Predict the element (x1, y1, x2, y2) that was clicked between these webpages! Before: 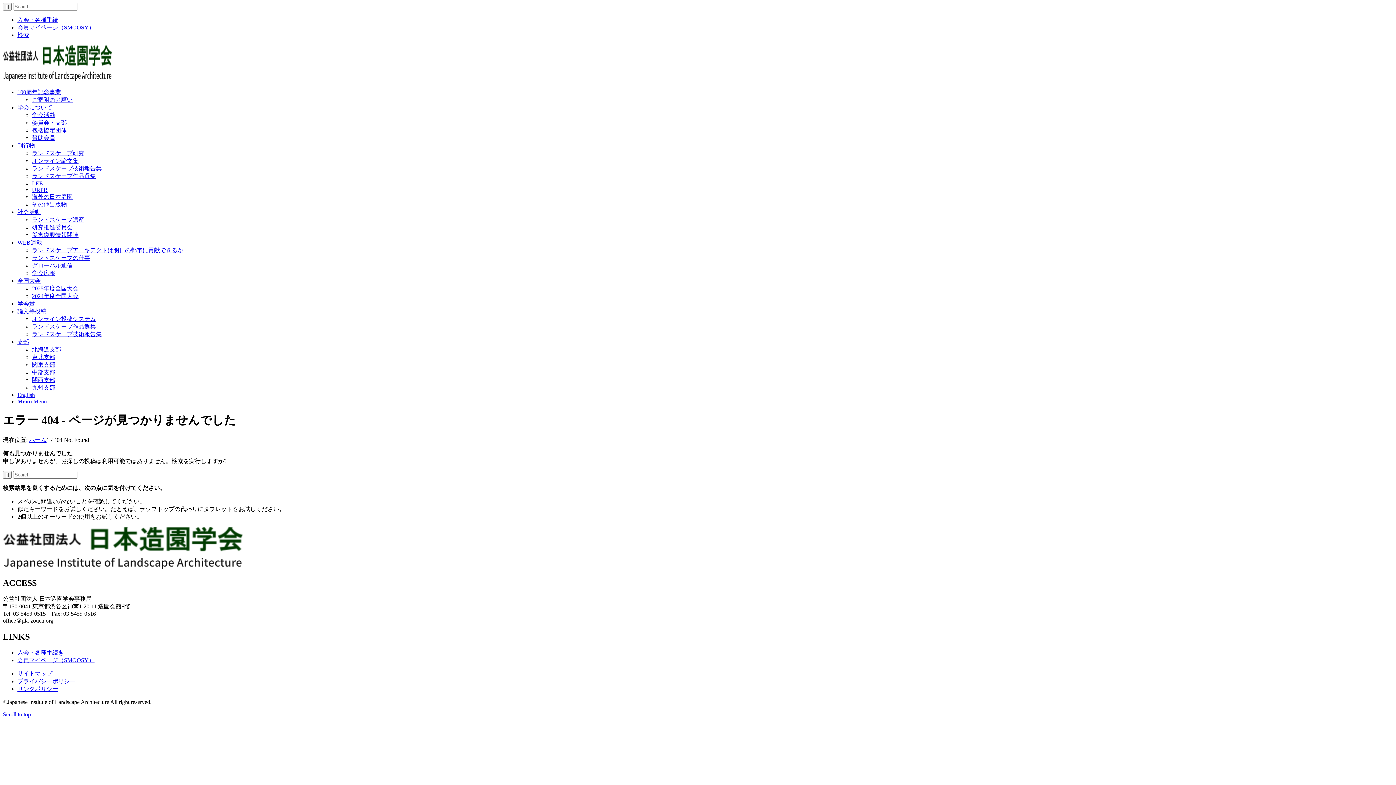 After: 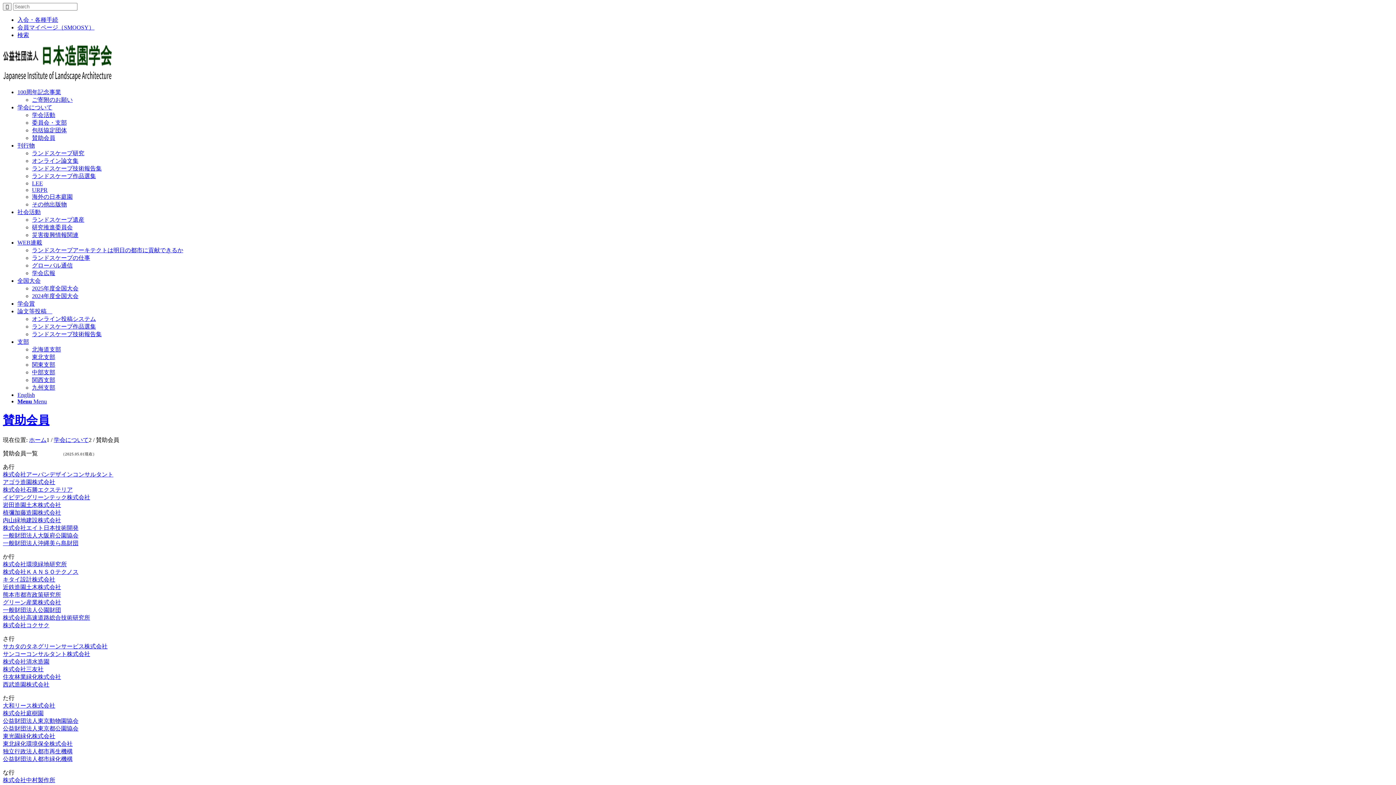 Action: label: 賛助会員 bbox: (32, 134, 55, 141)